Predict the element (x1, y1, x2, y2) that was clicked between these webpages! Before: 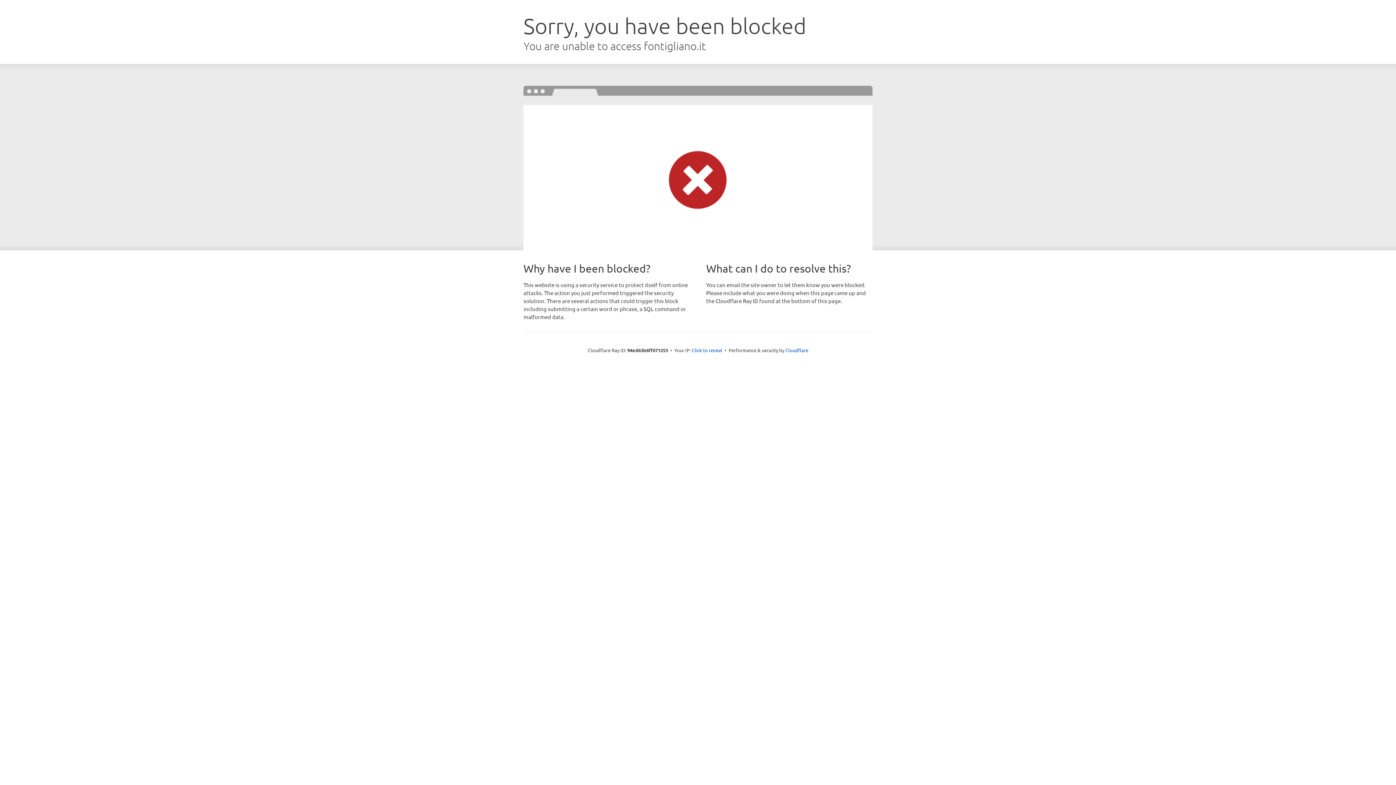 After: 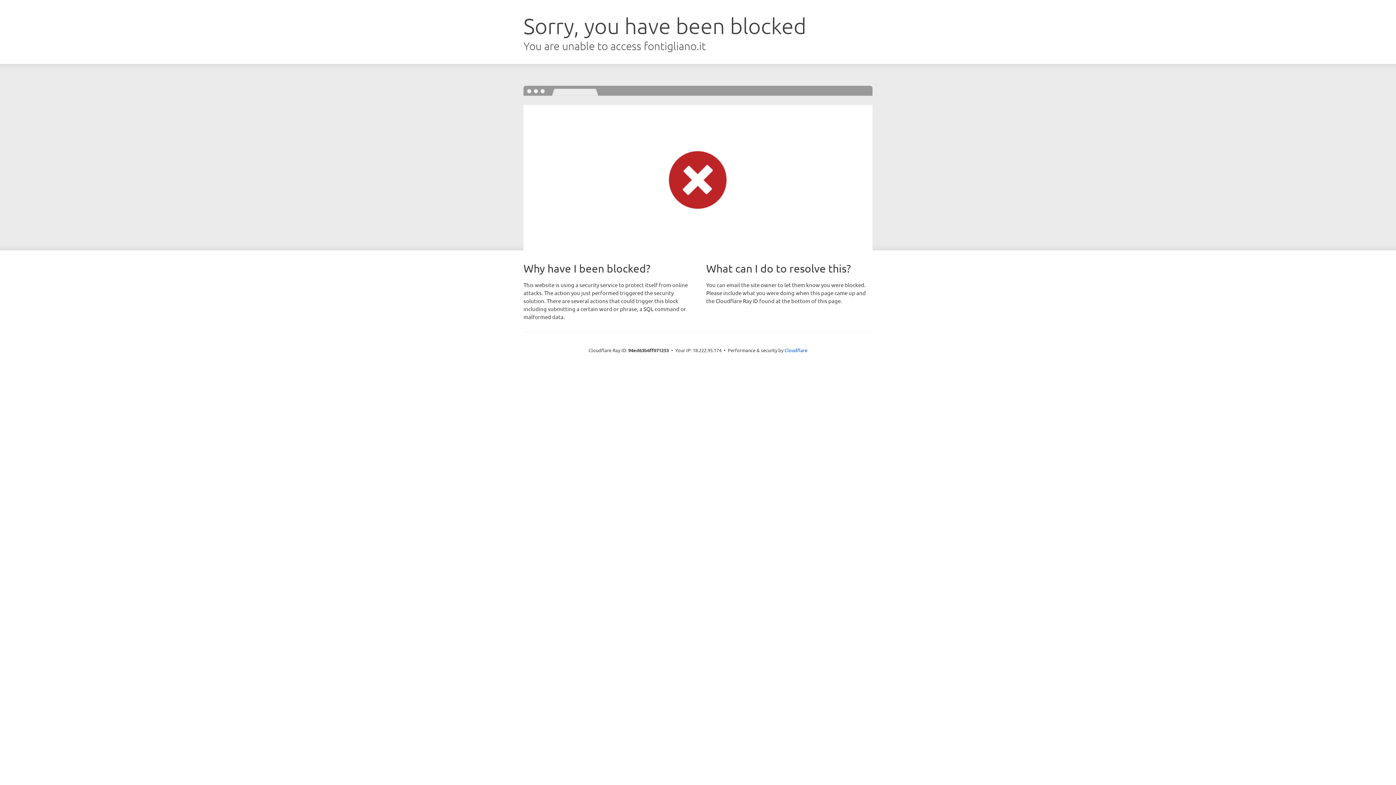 Action: label: Click to reveal bbox: (692, 346, 722, 353)